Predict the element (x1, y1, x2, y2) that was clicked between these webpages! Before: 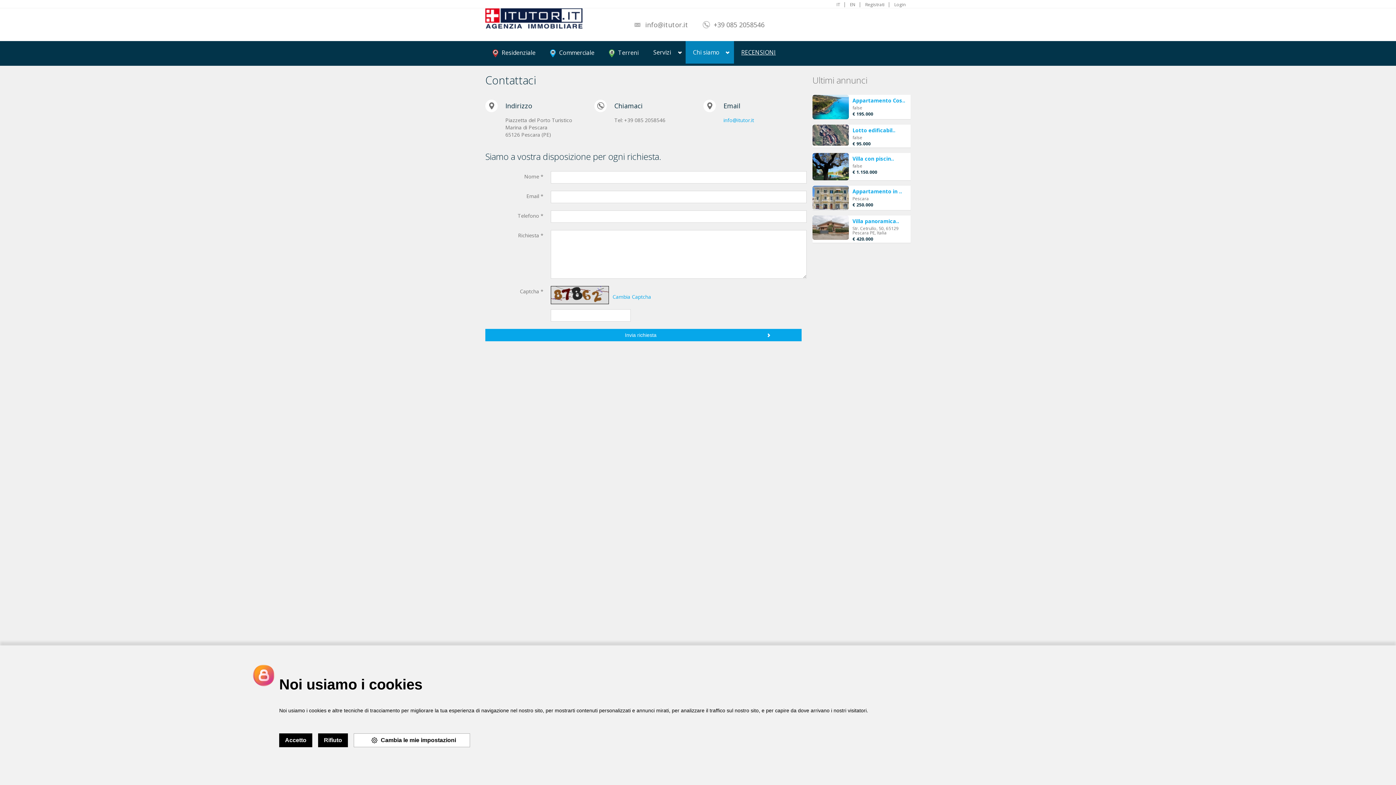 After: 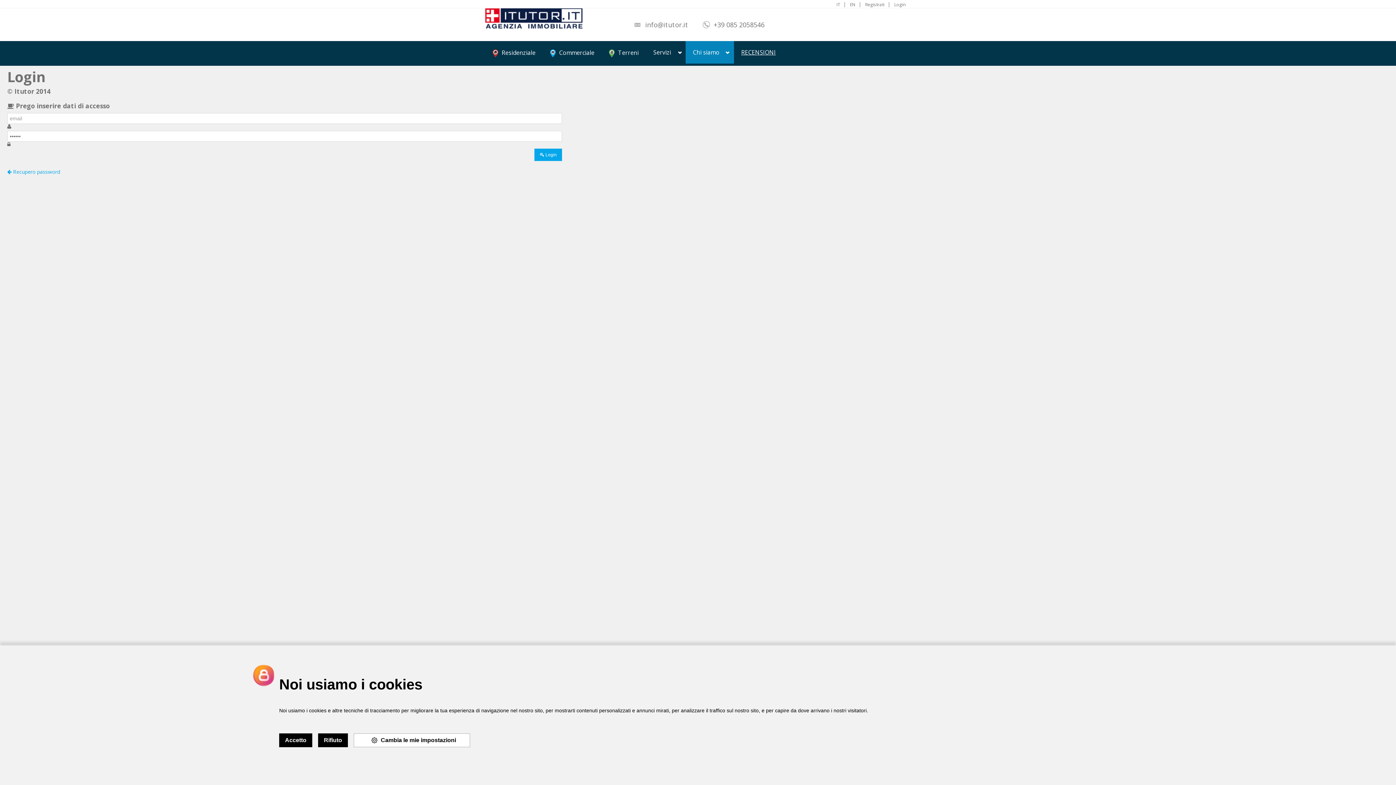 Action: bbox: (890, 2, 910, 7) label: Login